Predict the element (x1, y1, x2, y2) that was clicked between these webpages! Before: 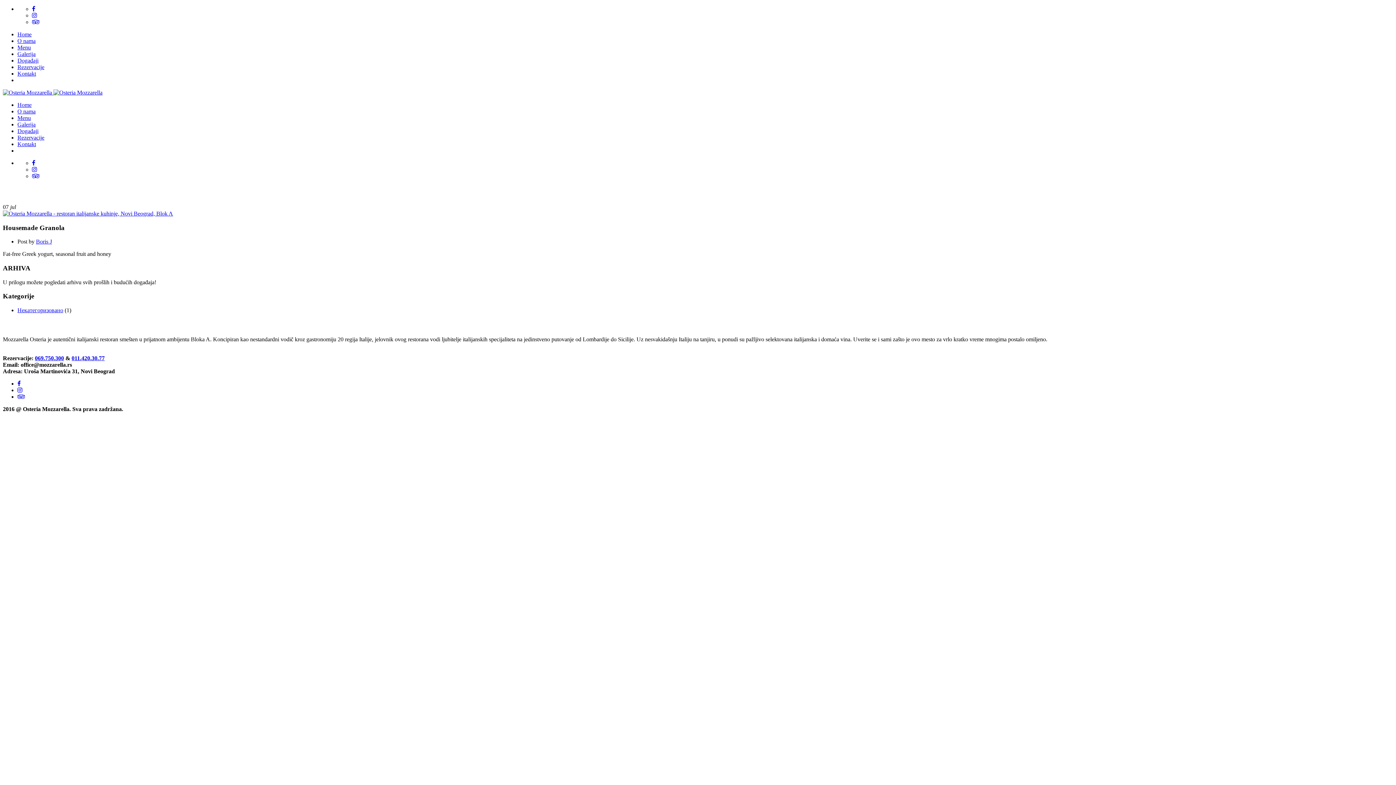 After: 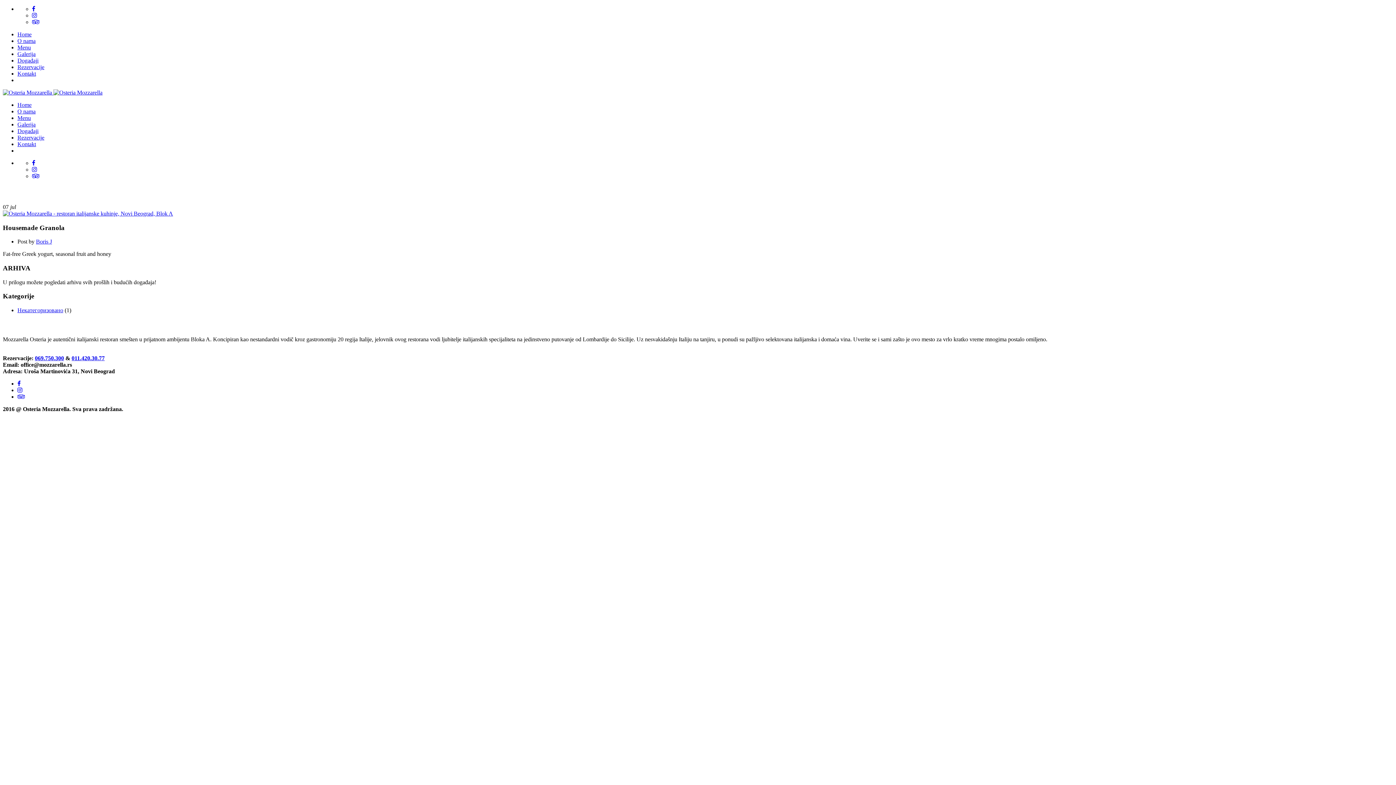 Action: bbox: (32, 18, 39, 25)